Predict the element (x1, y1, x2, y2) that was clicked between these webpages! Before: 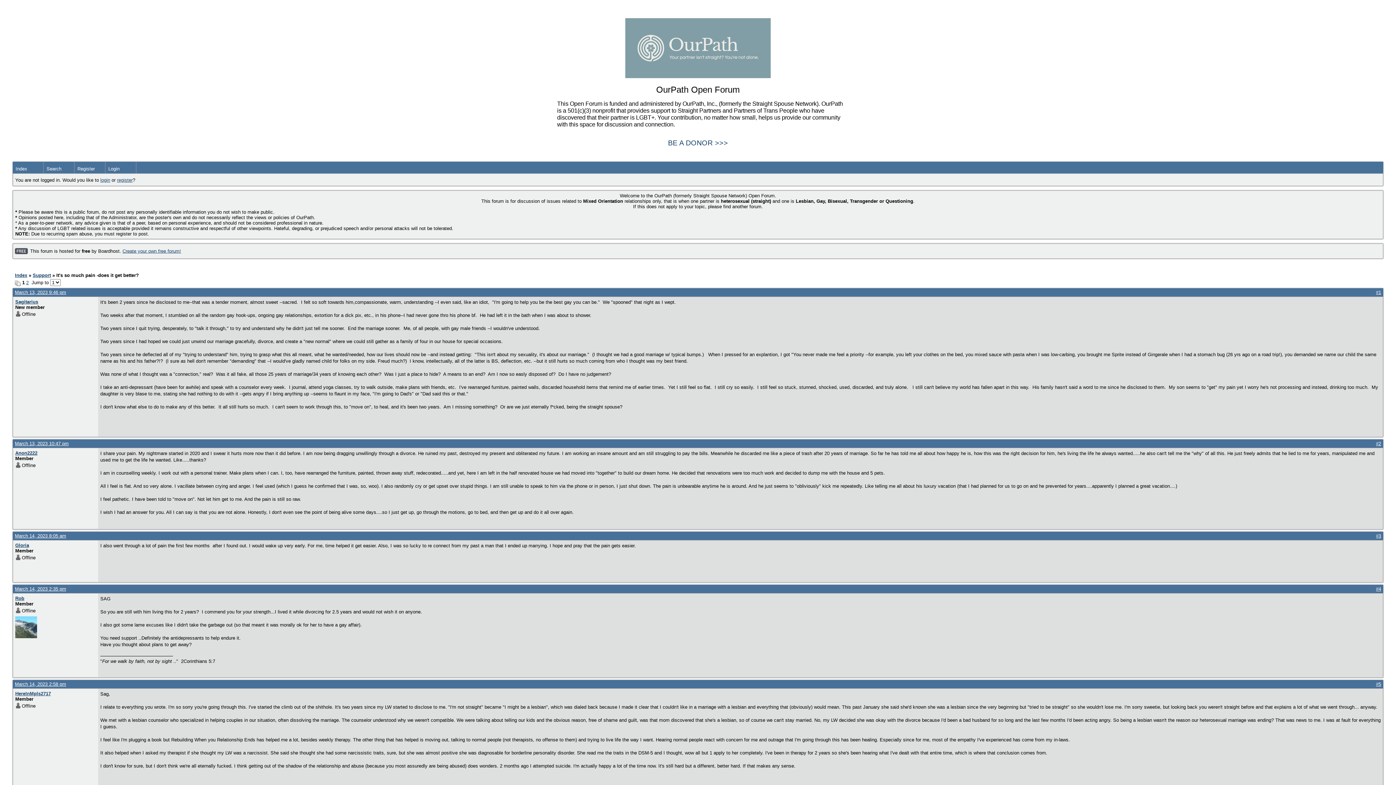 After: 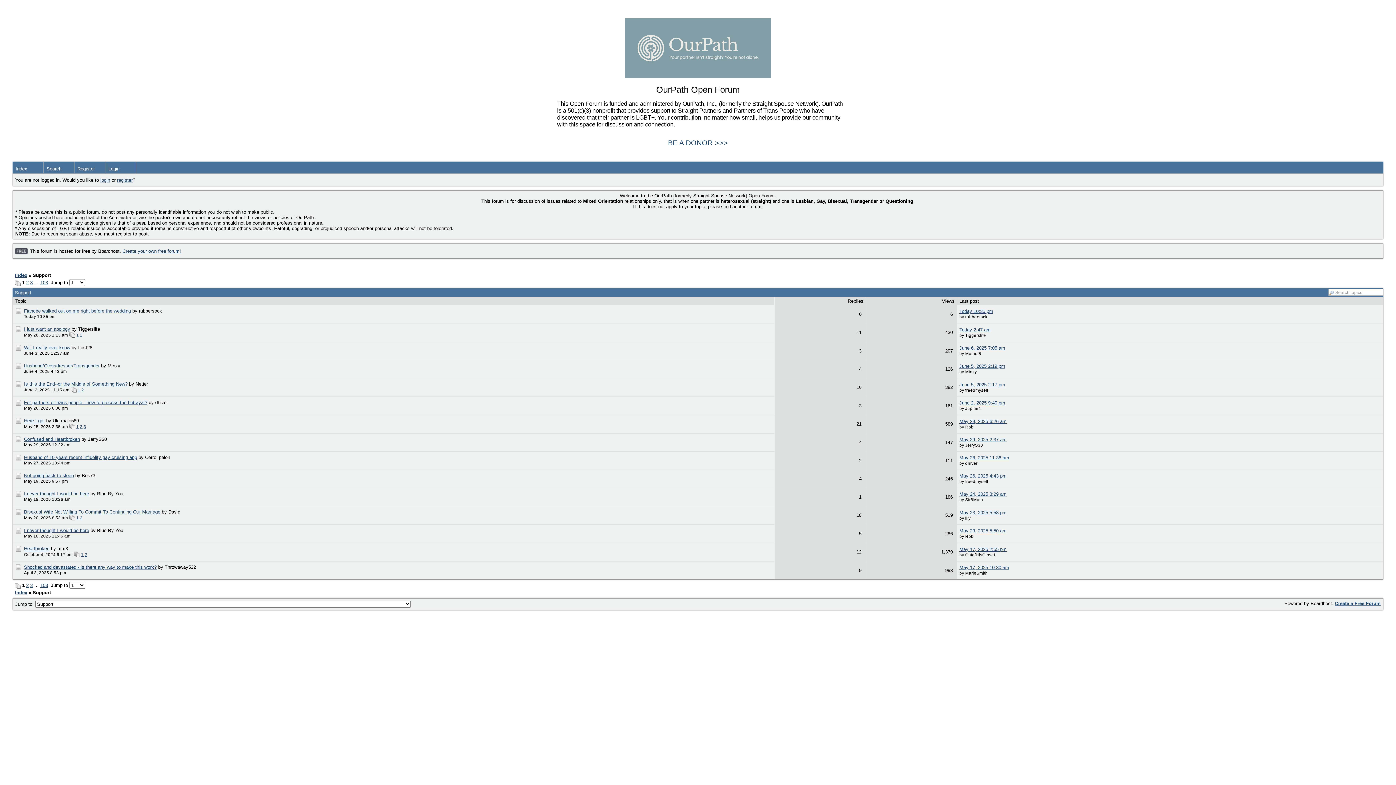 Action: bbox: (32, 272, 50, 278) label: Support